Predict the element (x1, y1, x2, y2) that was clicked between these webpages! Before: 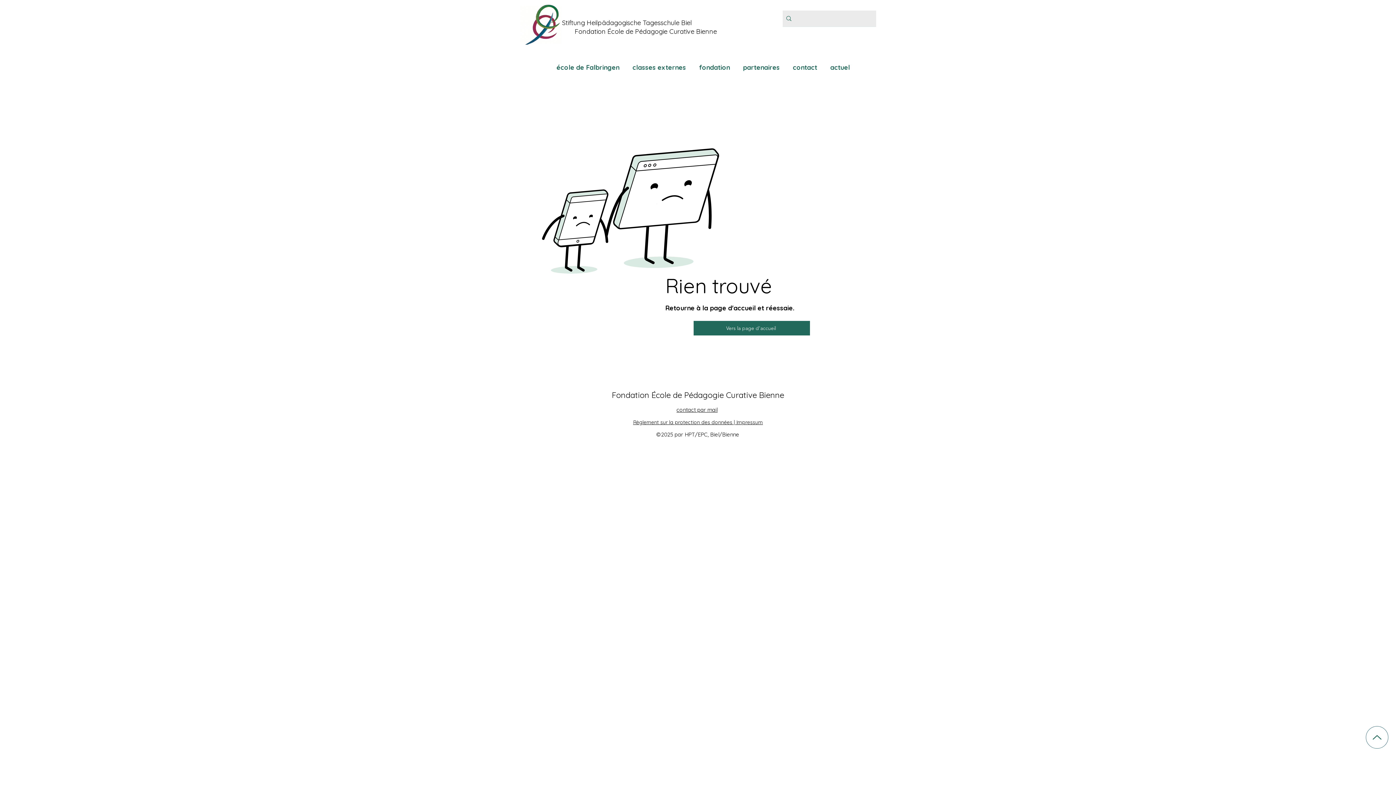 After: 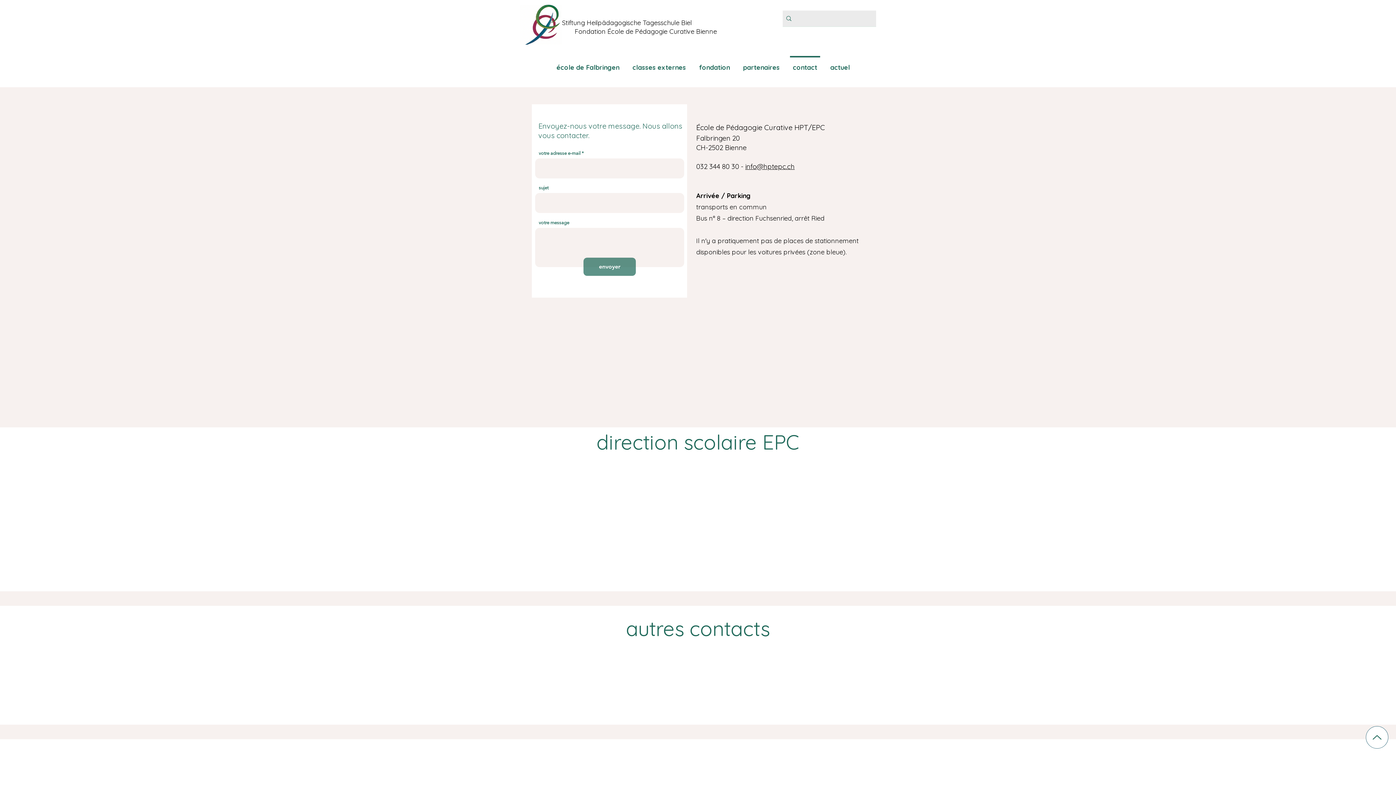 Action: label: contact bbox: (786, 56, 824, 72)